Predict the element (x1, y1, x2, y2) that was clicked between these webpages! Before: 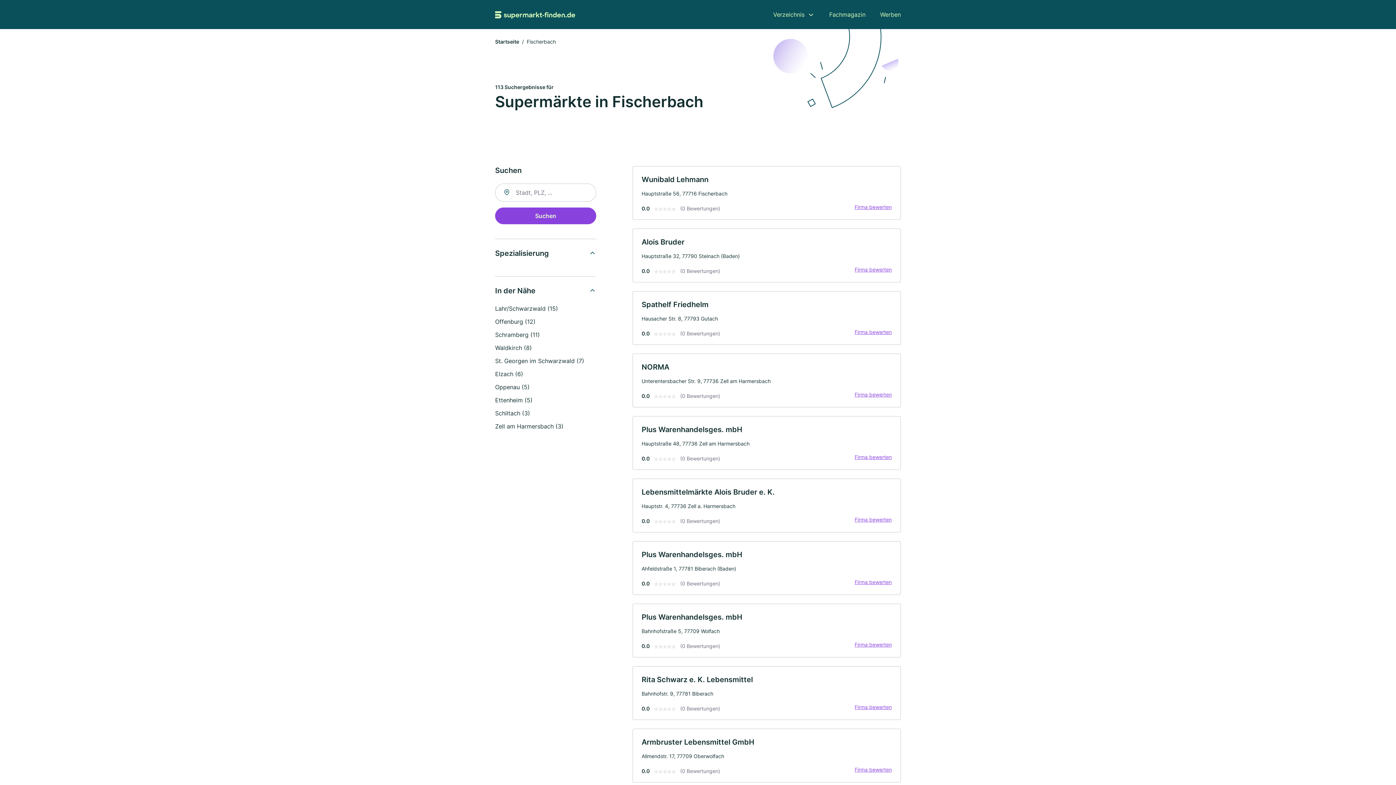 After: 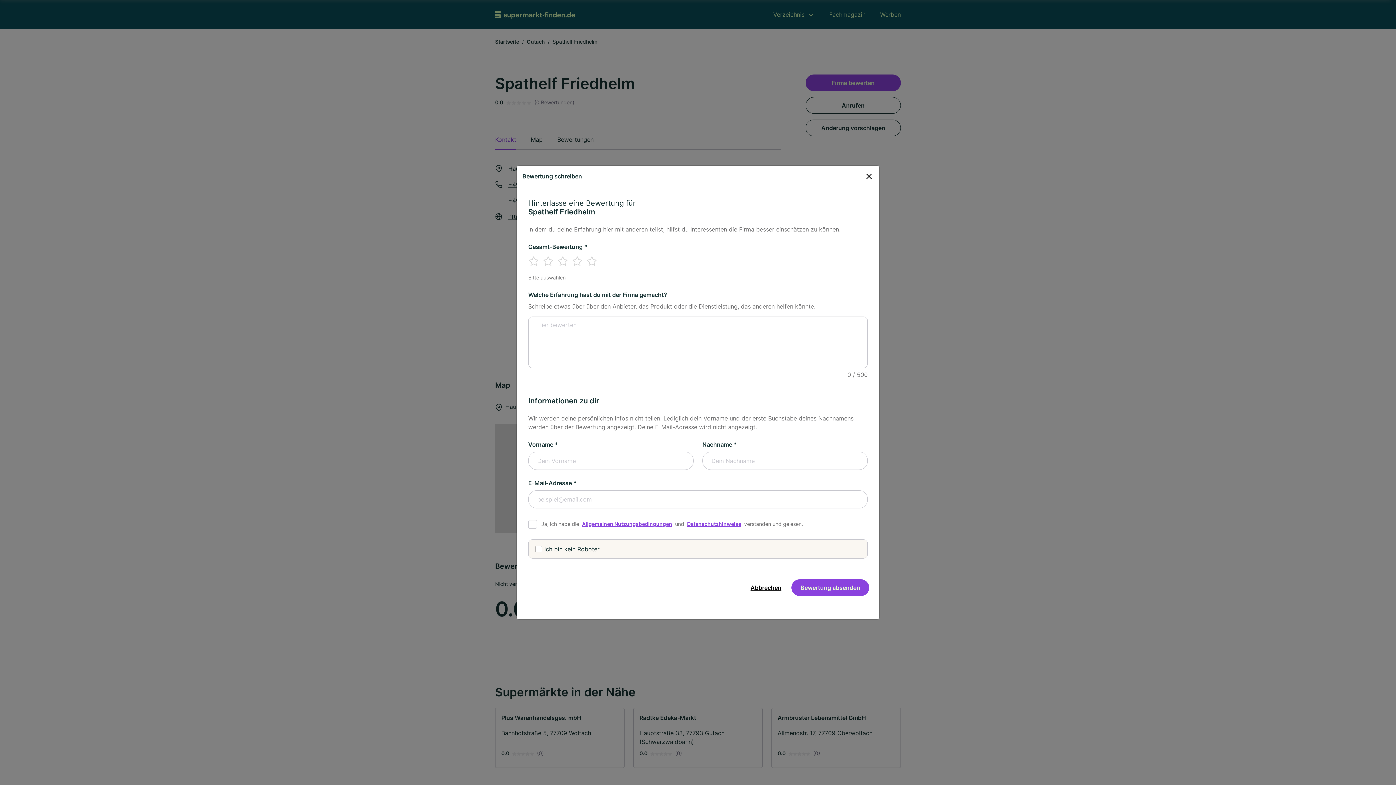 Action: bbox: (850, 328, 896, 336) label: Firma bewerten